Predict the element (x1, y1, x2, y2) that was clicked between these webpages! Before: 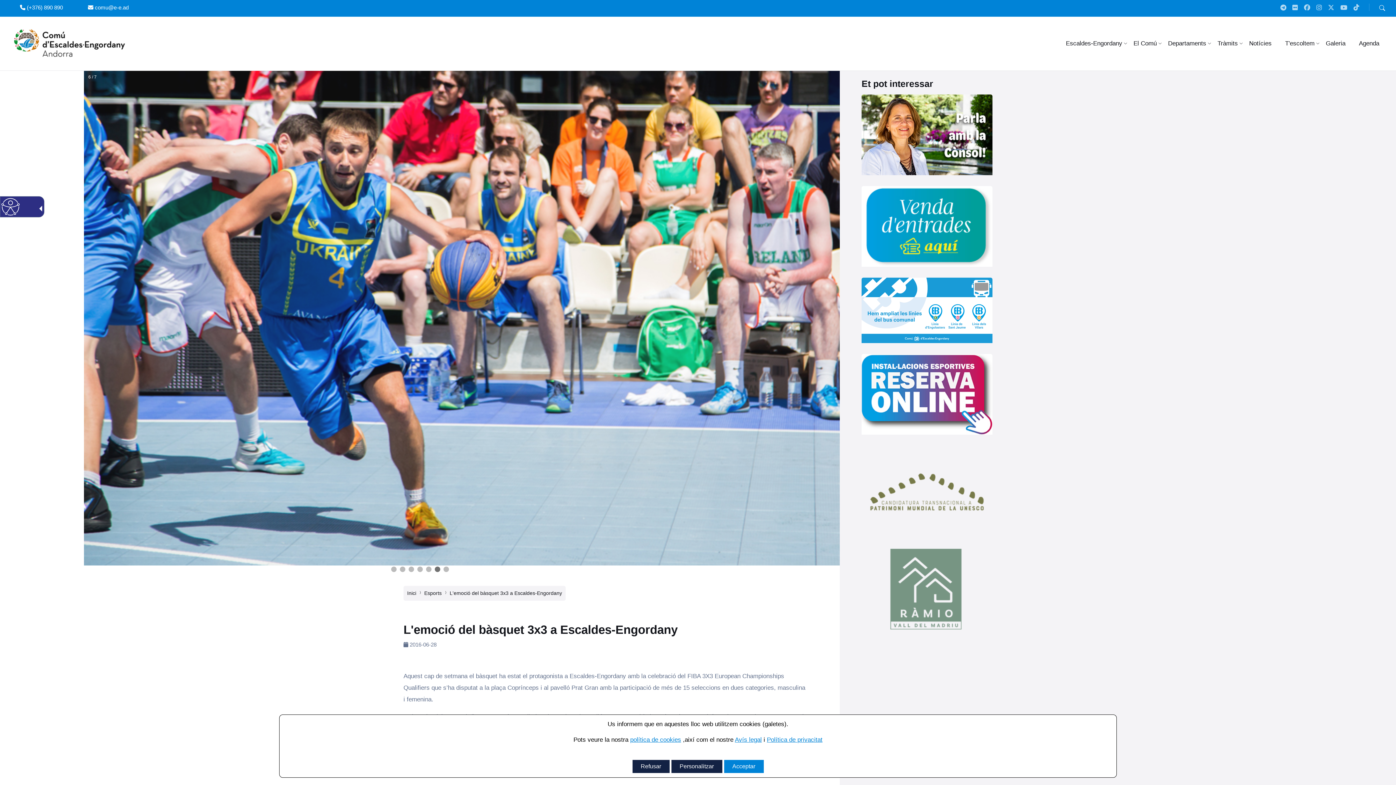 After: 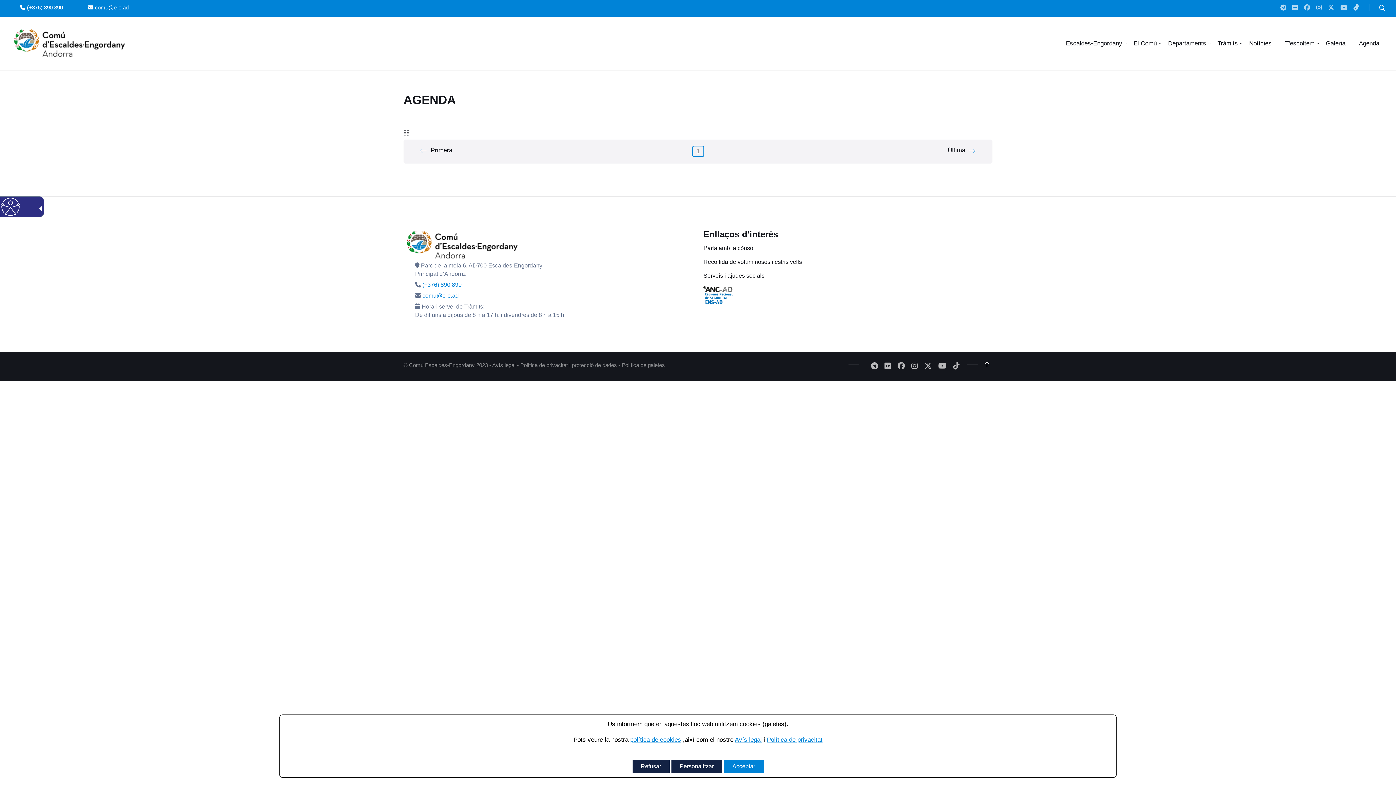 Action: bbox: (1359, 40, 1379, 47) label: Agenda